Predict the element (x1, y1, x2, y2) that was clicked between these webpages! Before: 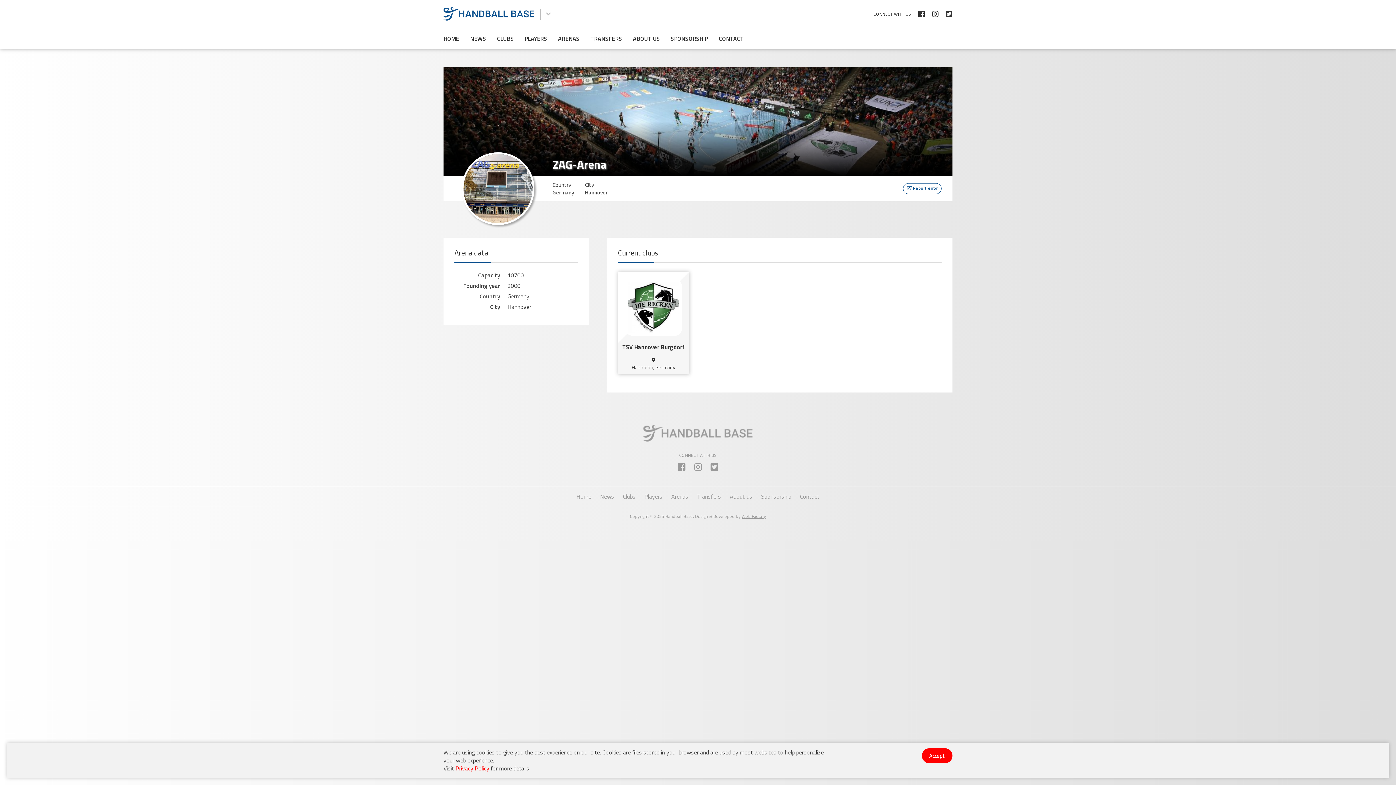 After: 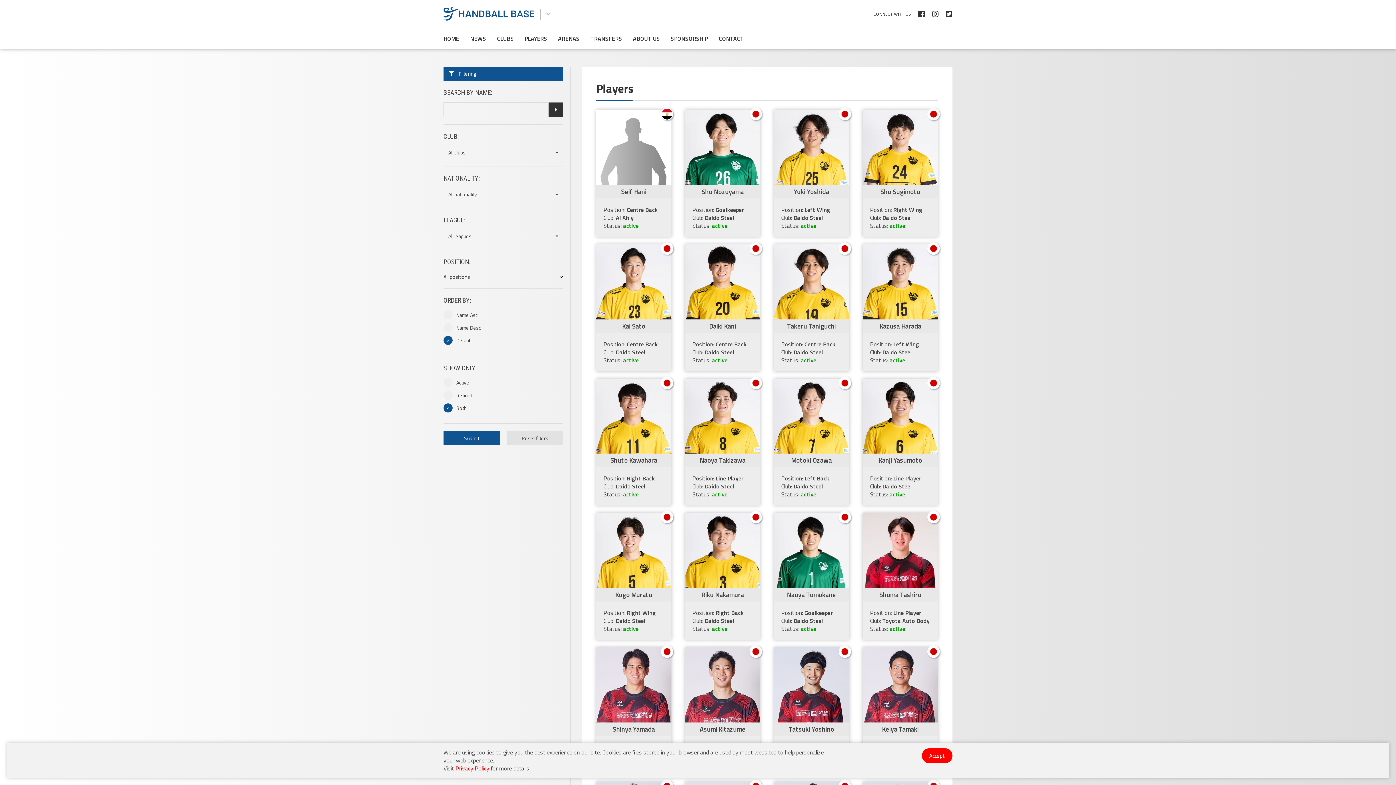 Action: label: PLAYERS bbox: (524, 35, 547, 41)